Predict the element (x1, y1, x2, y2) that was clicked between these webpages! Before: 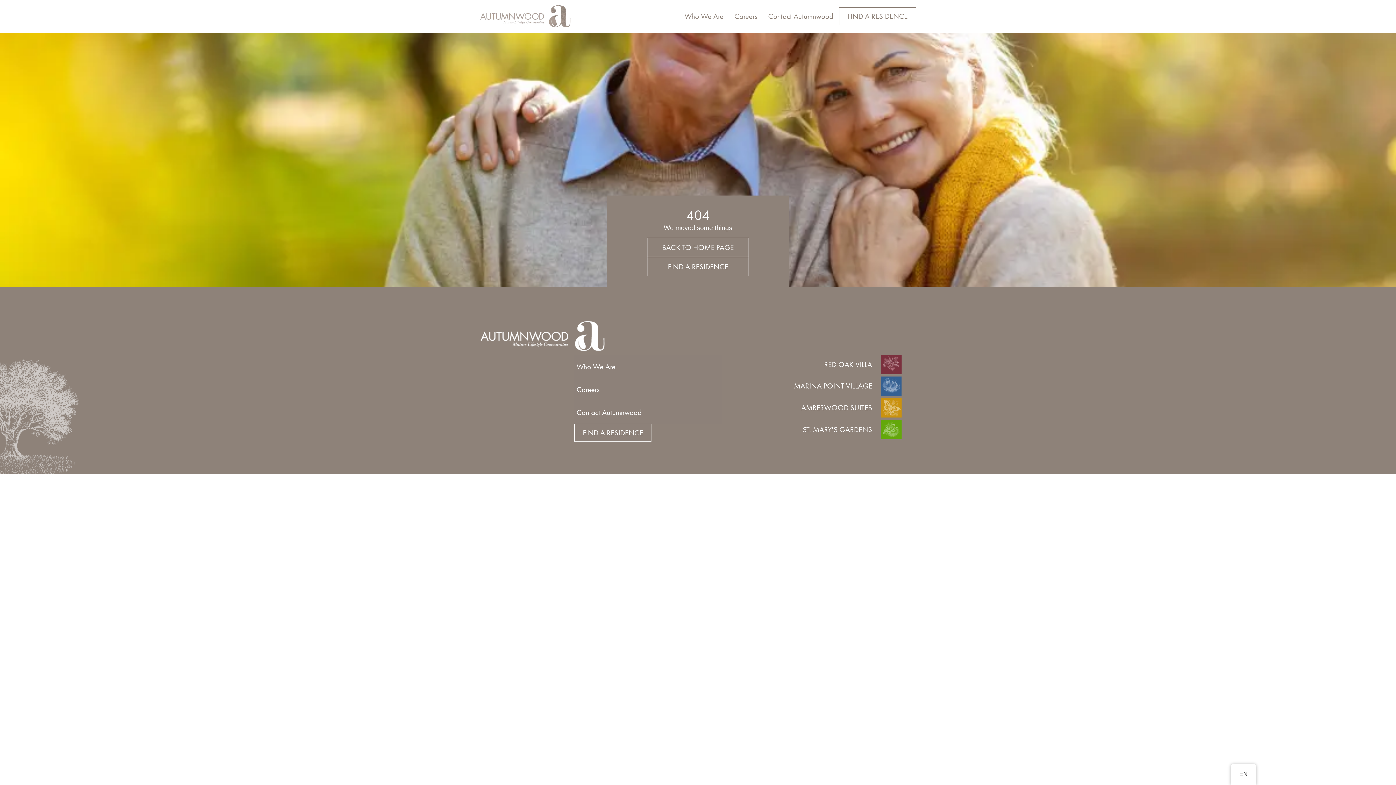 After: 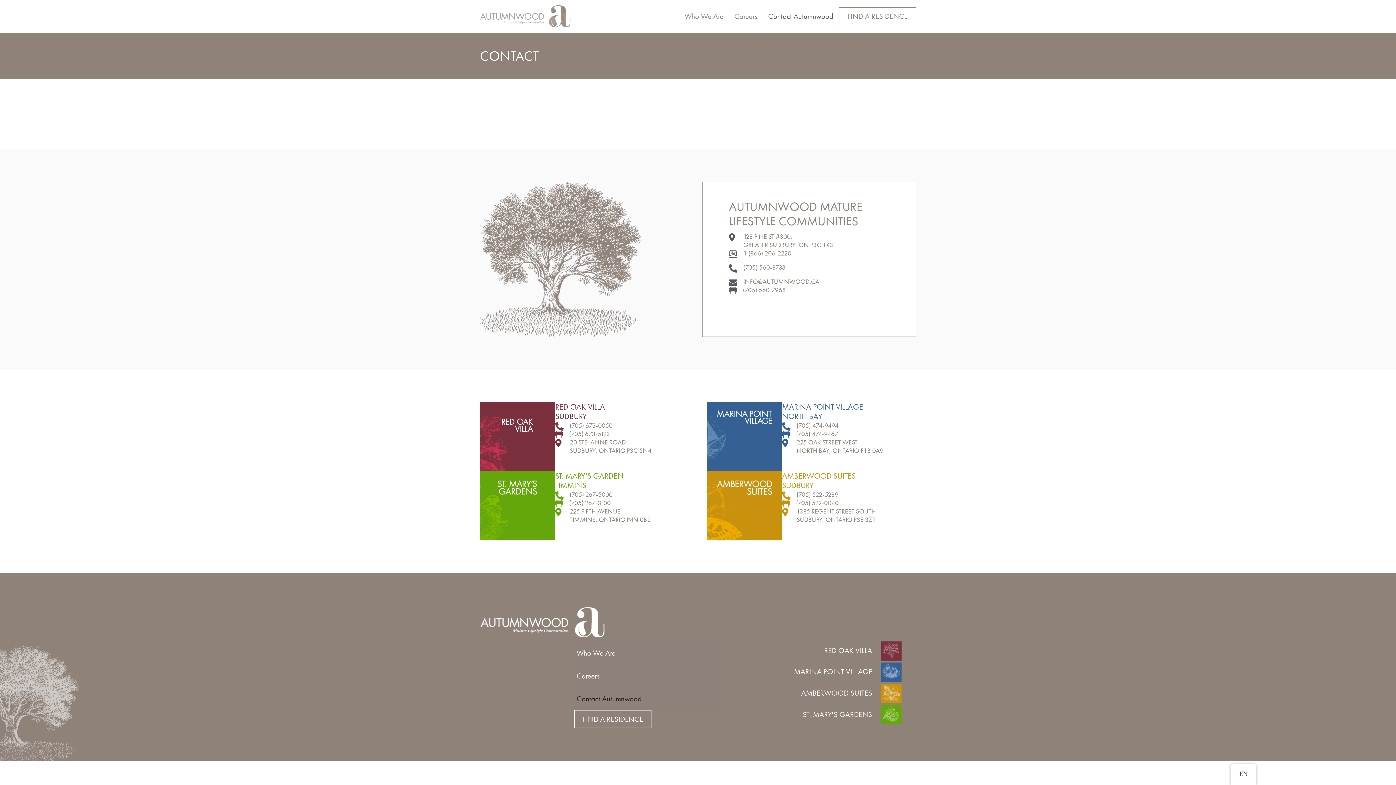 Action: label: Contact Autumnwood bbox: (762, 7, 838, 25)